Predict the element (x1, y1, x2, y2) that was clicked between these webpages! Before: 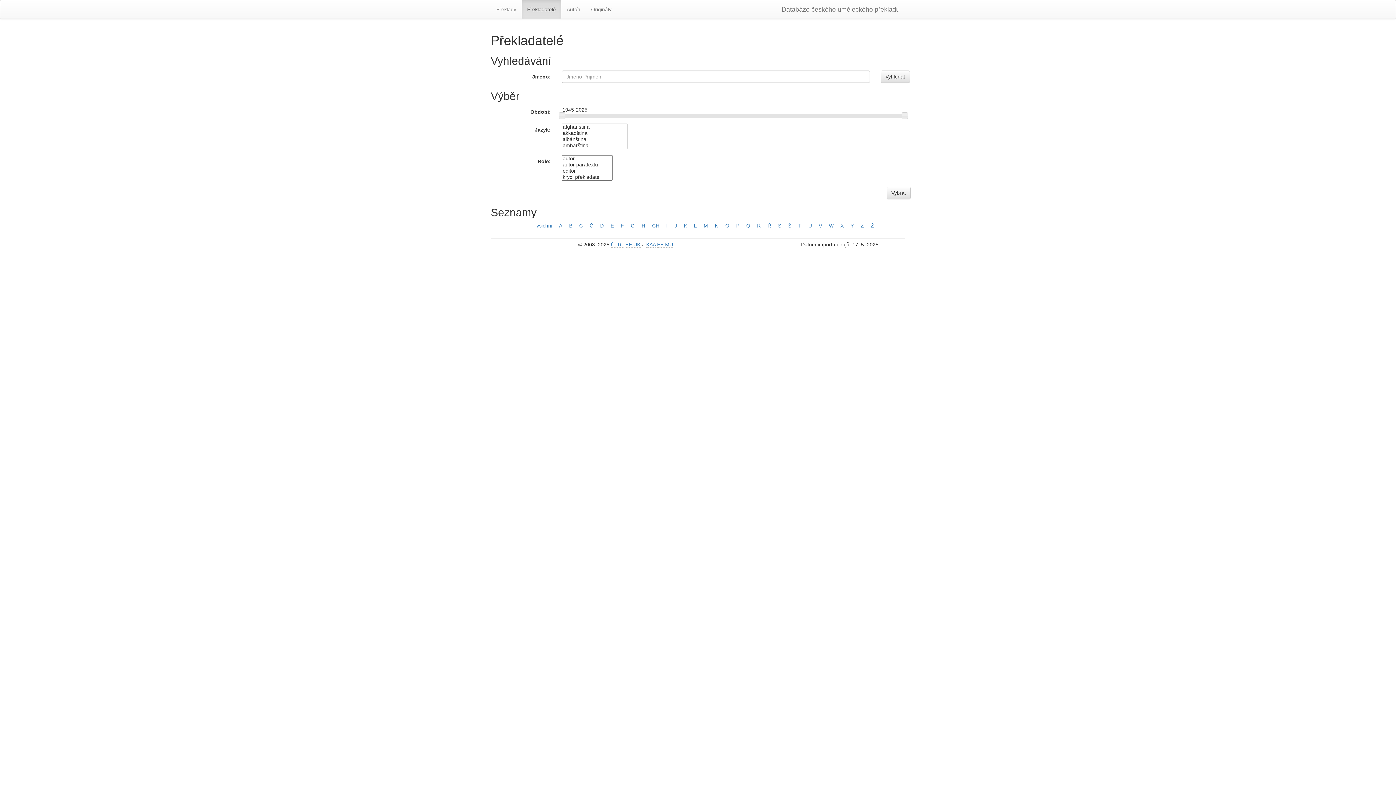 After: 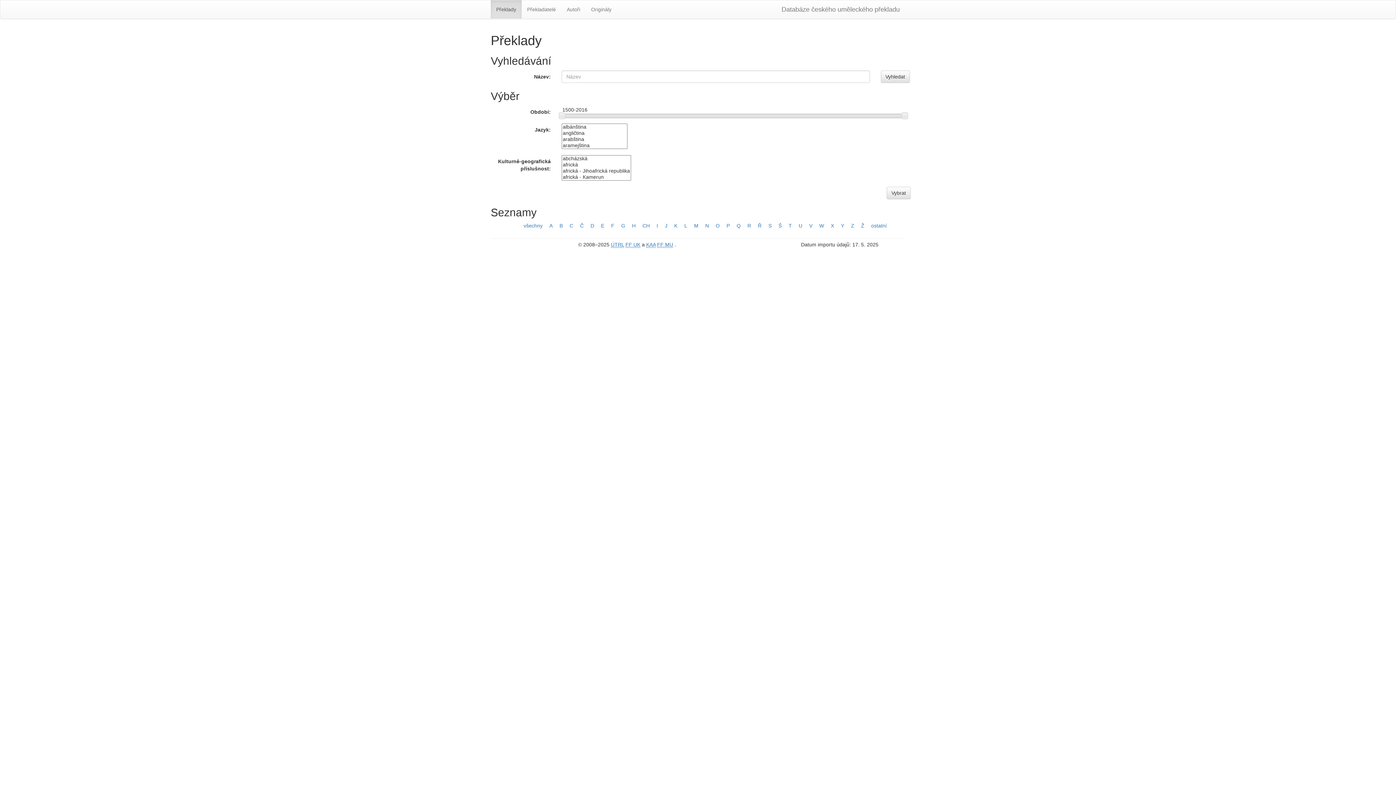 Action: bbox: (490, 0, 521, 18) label: Překlady